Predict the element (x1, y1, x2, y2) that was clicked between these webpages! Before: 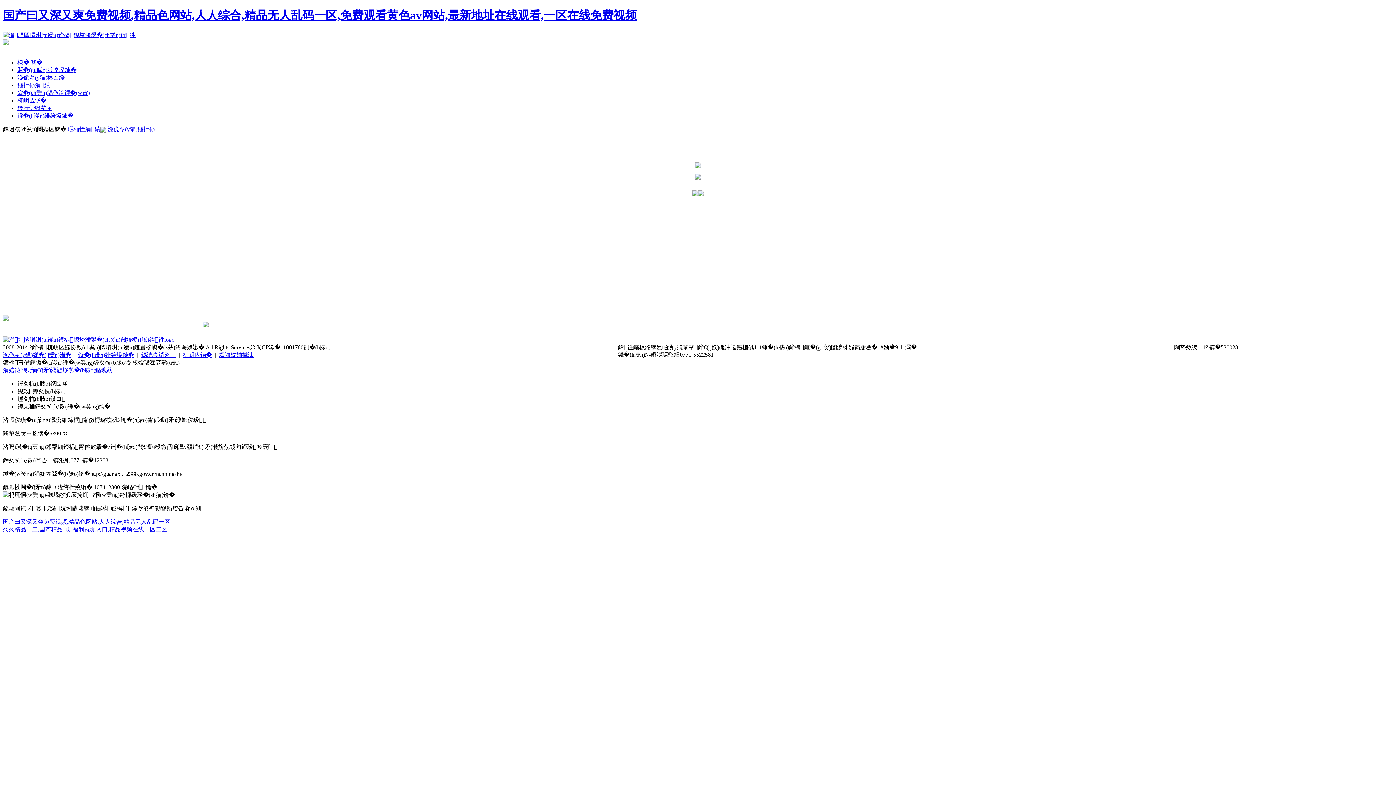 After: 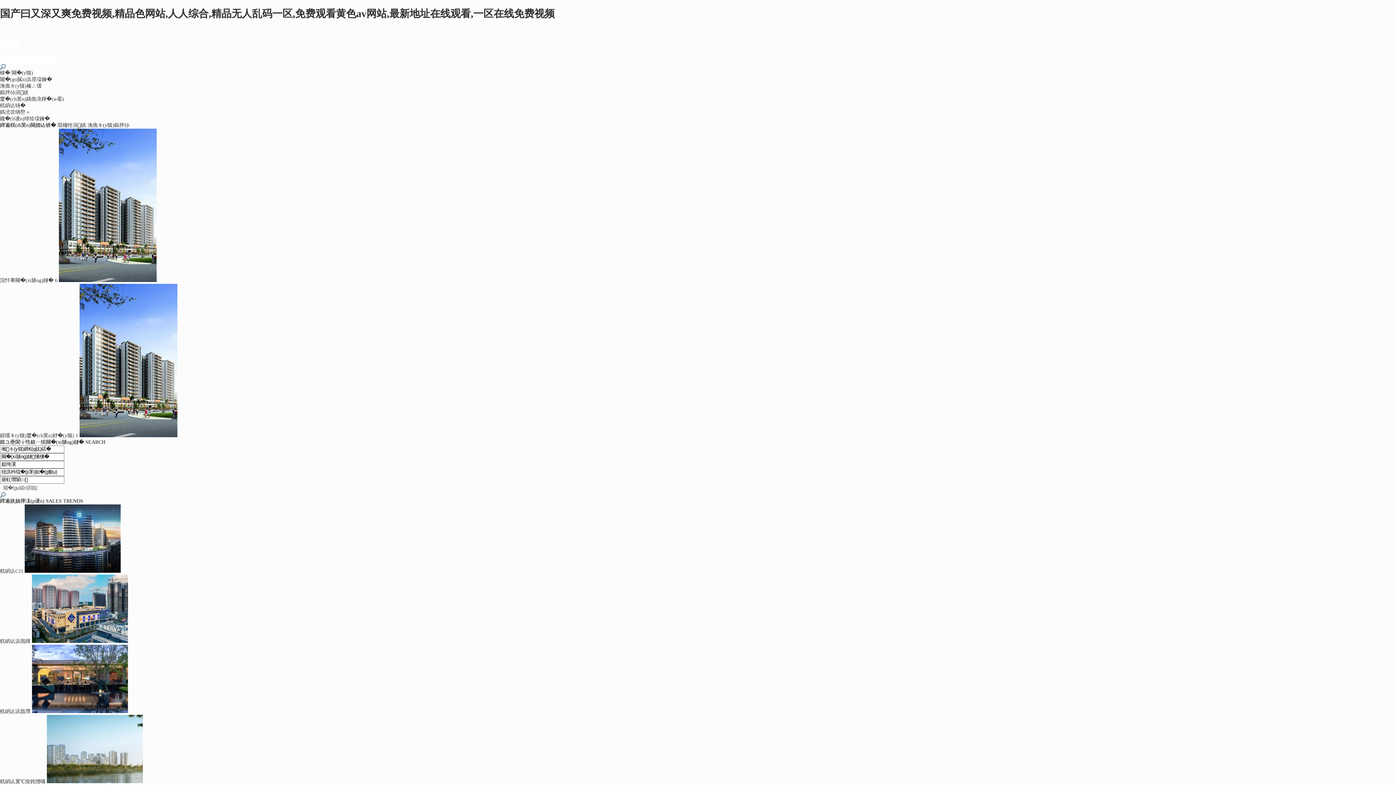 Action: bbox: (698, 191, 704, 197)